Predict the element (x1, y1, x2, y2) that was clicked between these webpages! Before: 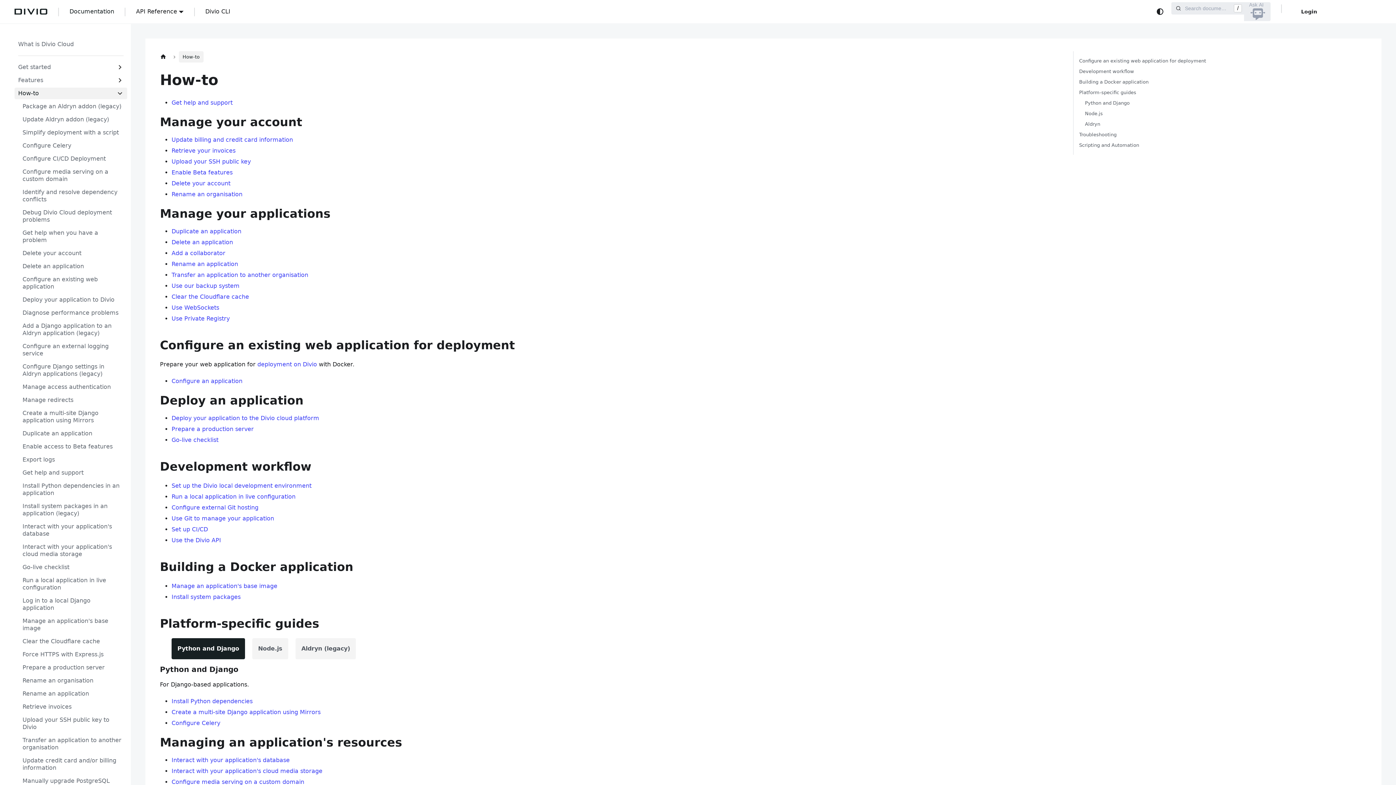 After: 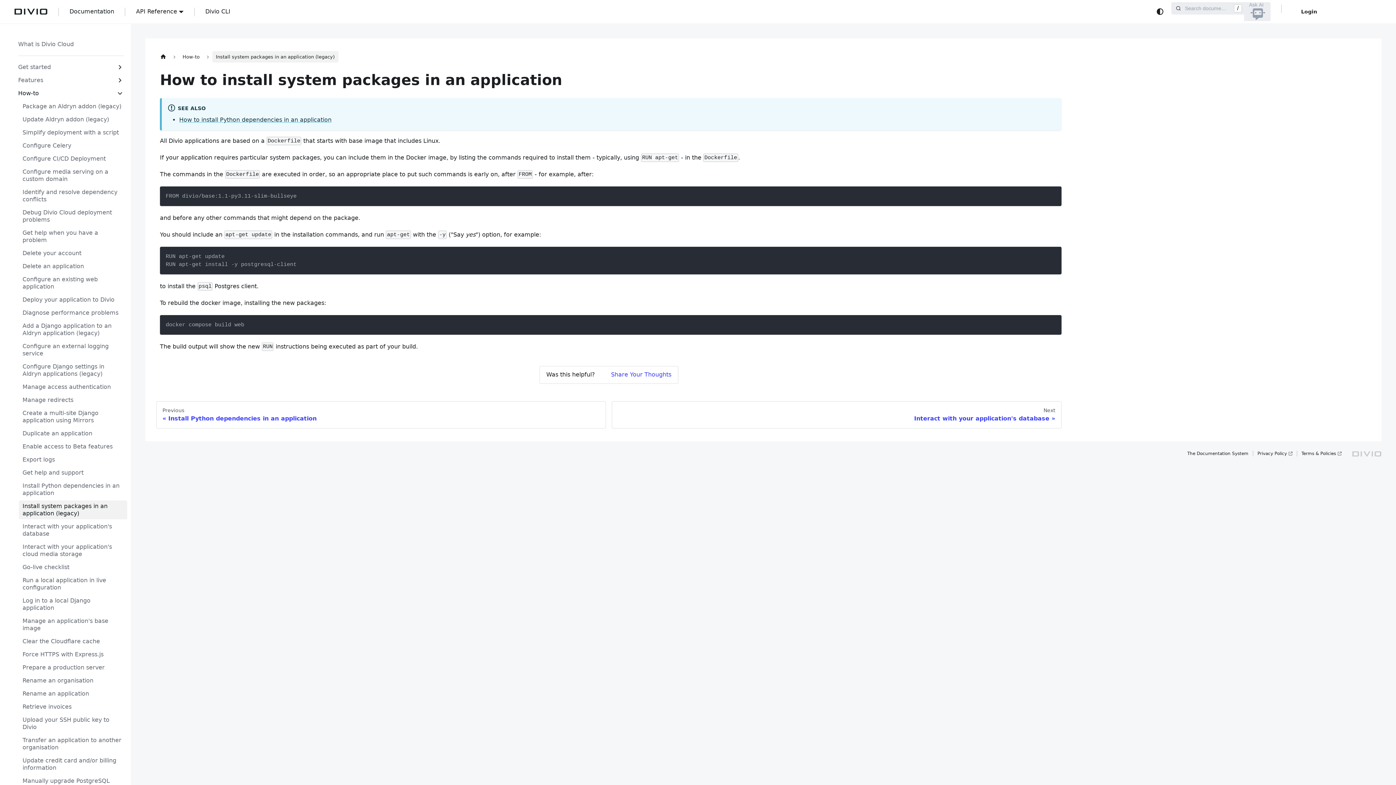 Action: label: Install system packages in an application (legacy) bbox: (18, 500, 127, 519)